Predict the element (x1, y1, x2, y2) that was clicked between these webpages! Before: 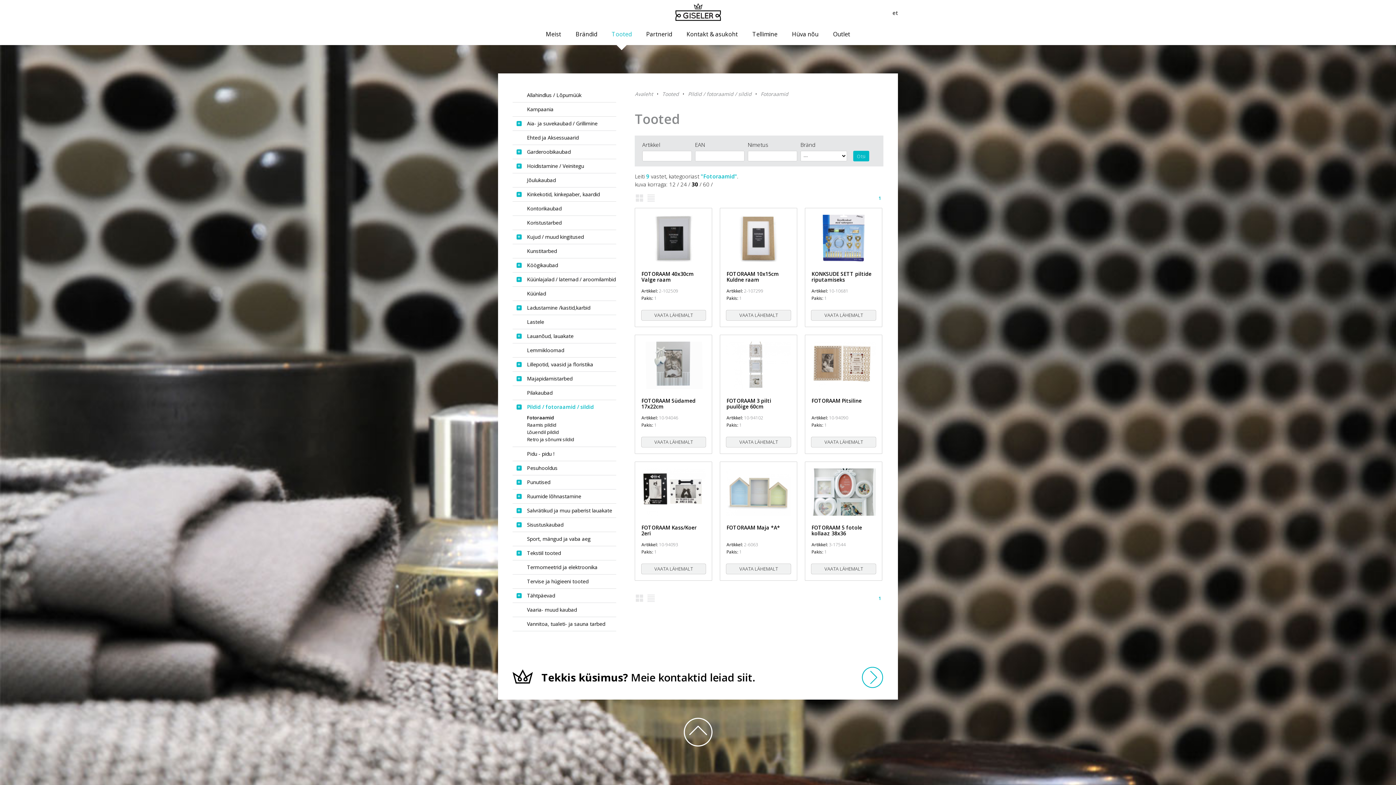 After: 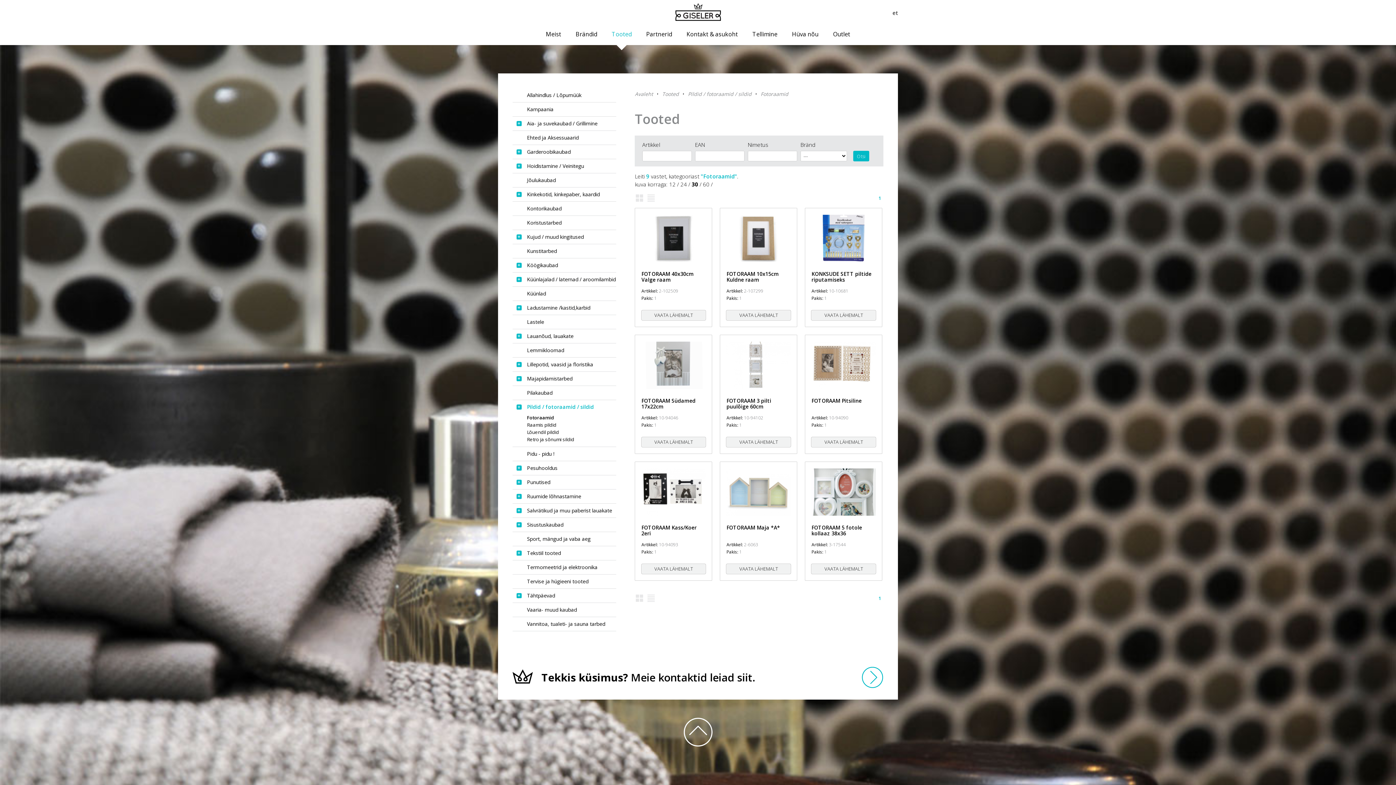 Action: bbox: (760, 90, 788, 97) label: Fotoraamid